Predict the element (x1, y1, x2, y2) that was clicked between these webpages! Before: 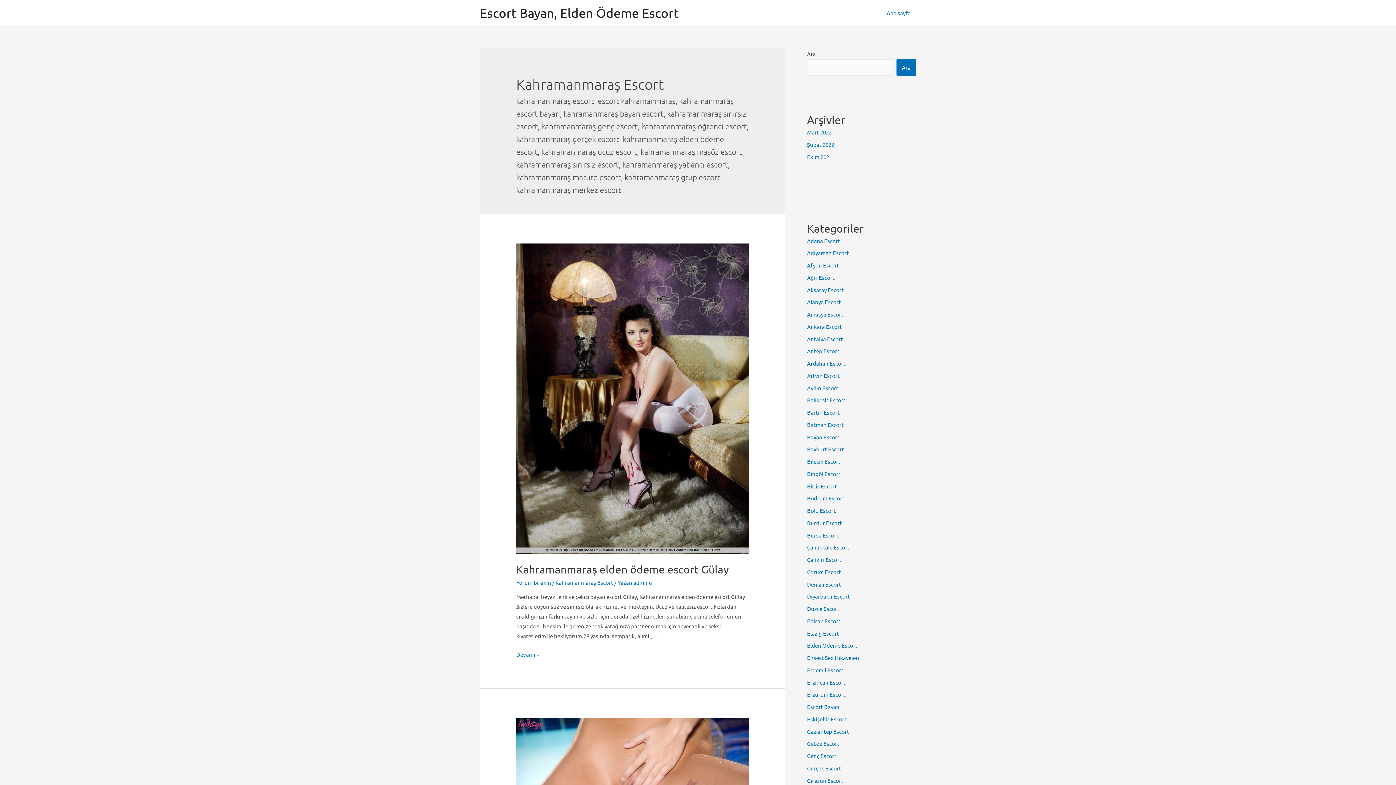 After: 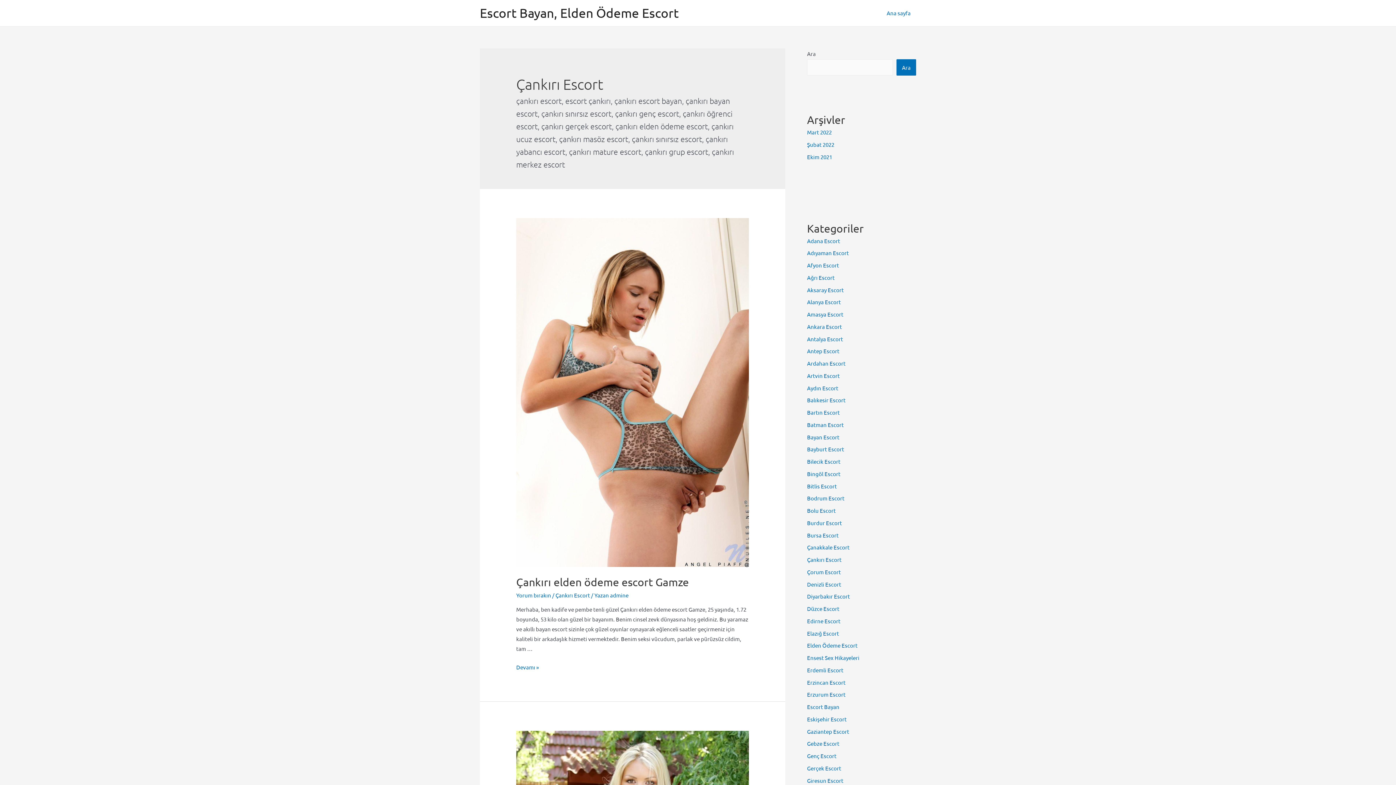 Action: label: Çankırı Escort bbox: (807, 556, 841, 563)